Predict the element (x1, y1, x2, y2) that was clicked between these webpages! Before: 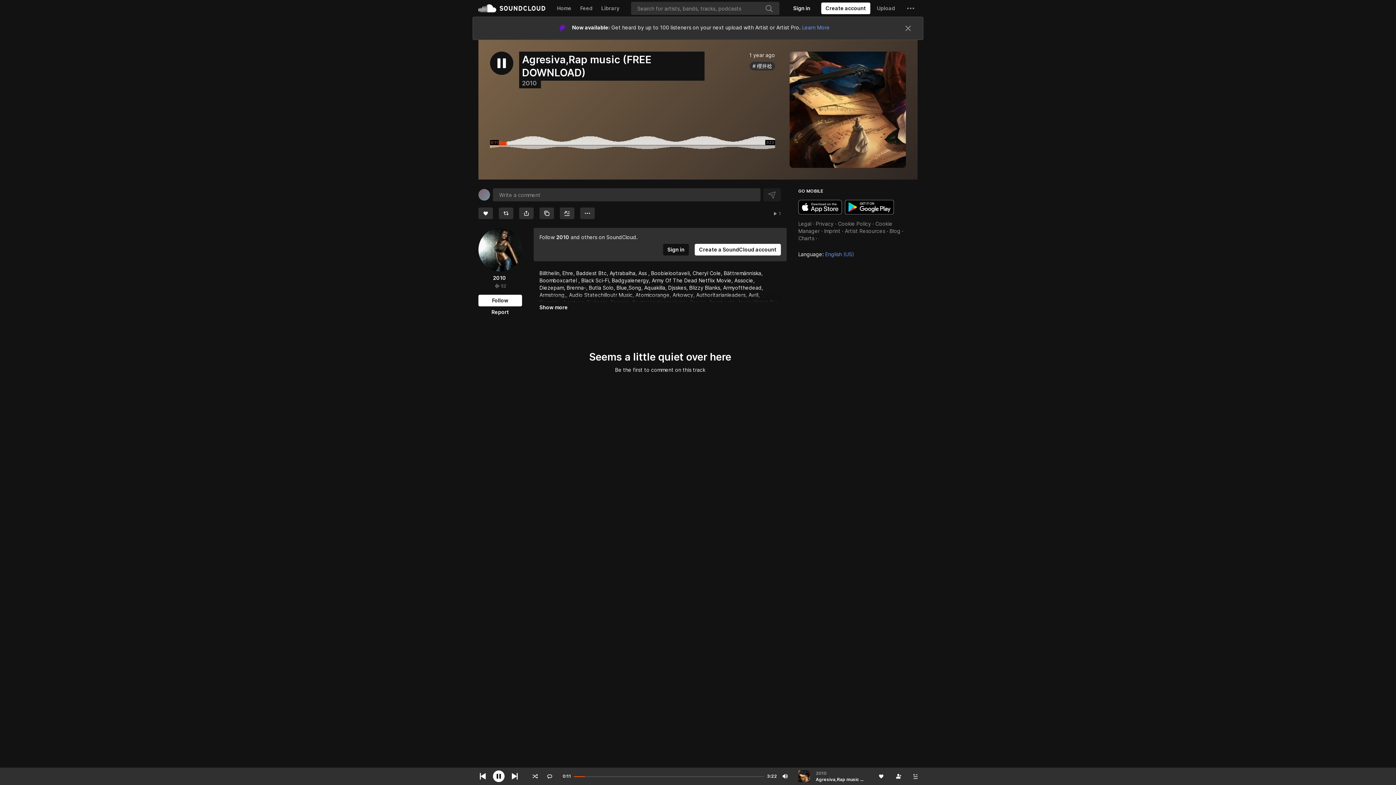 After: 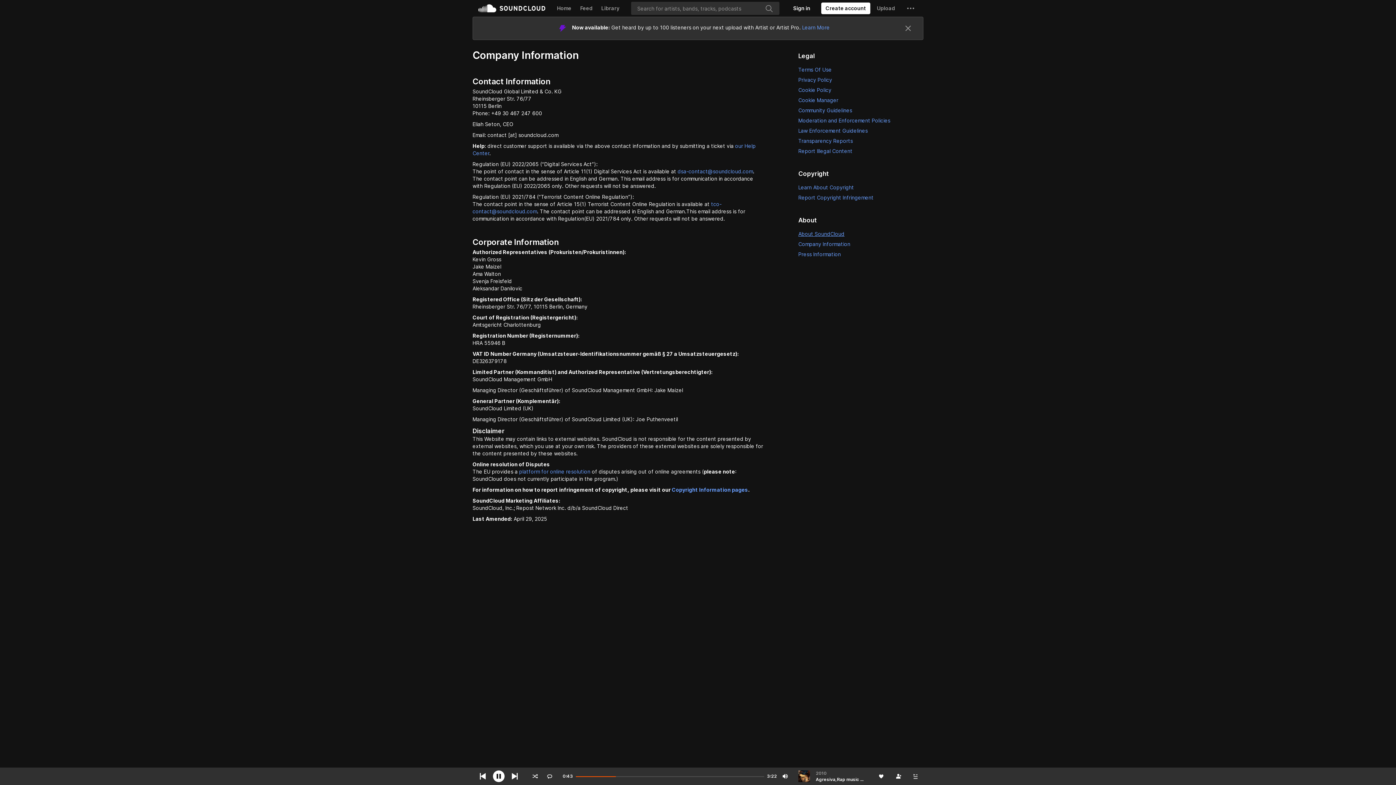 Action: bbox: (824, 172, 840, 178) label: Imprint